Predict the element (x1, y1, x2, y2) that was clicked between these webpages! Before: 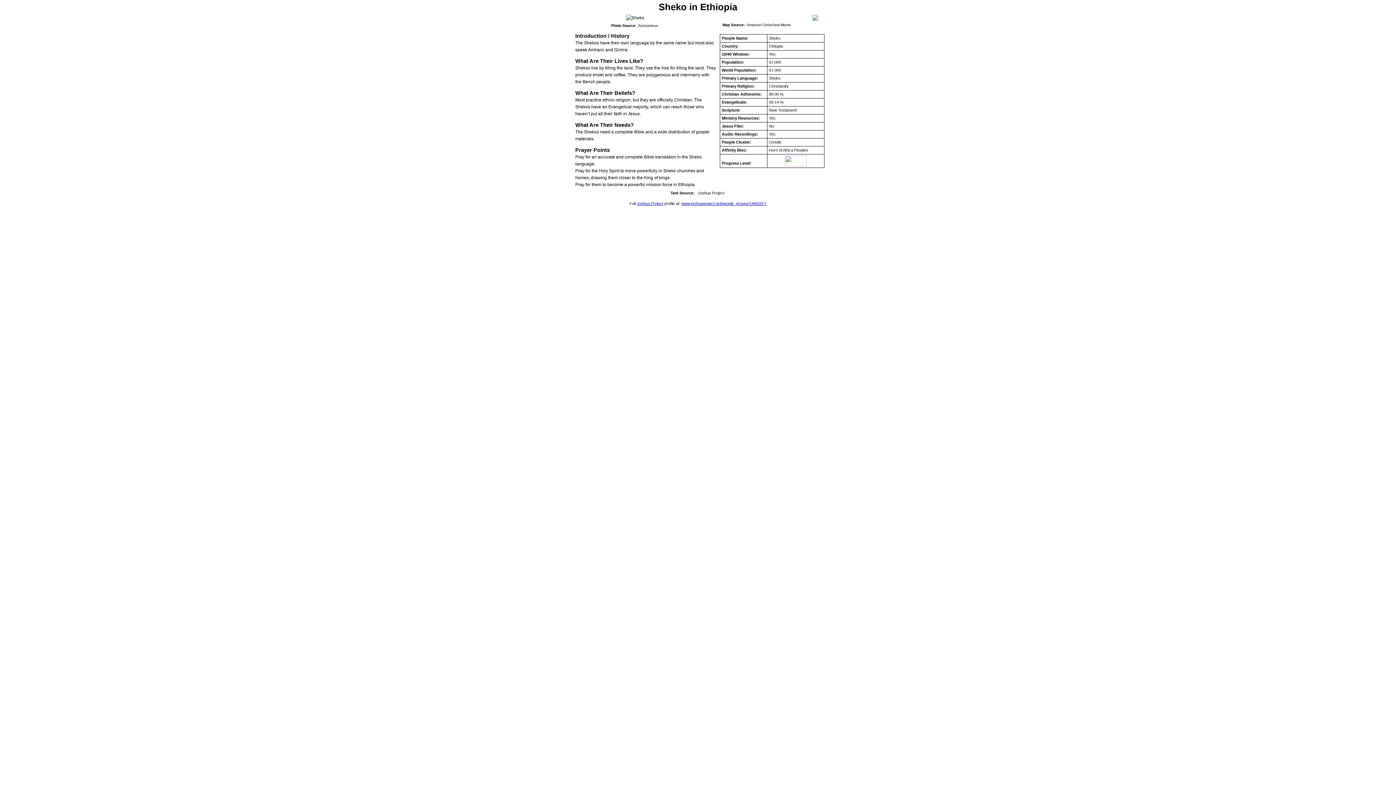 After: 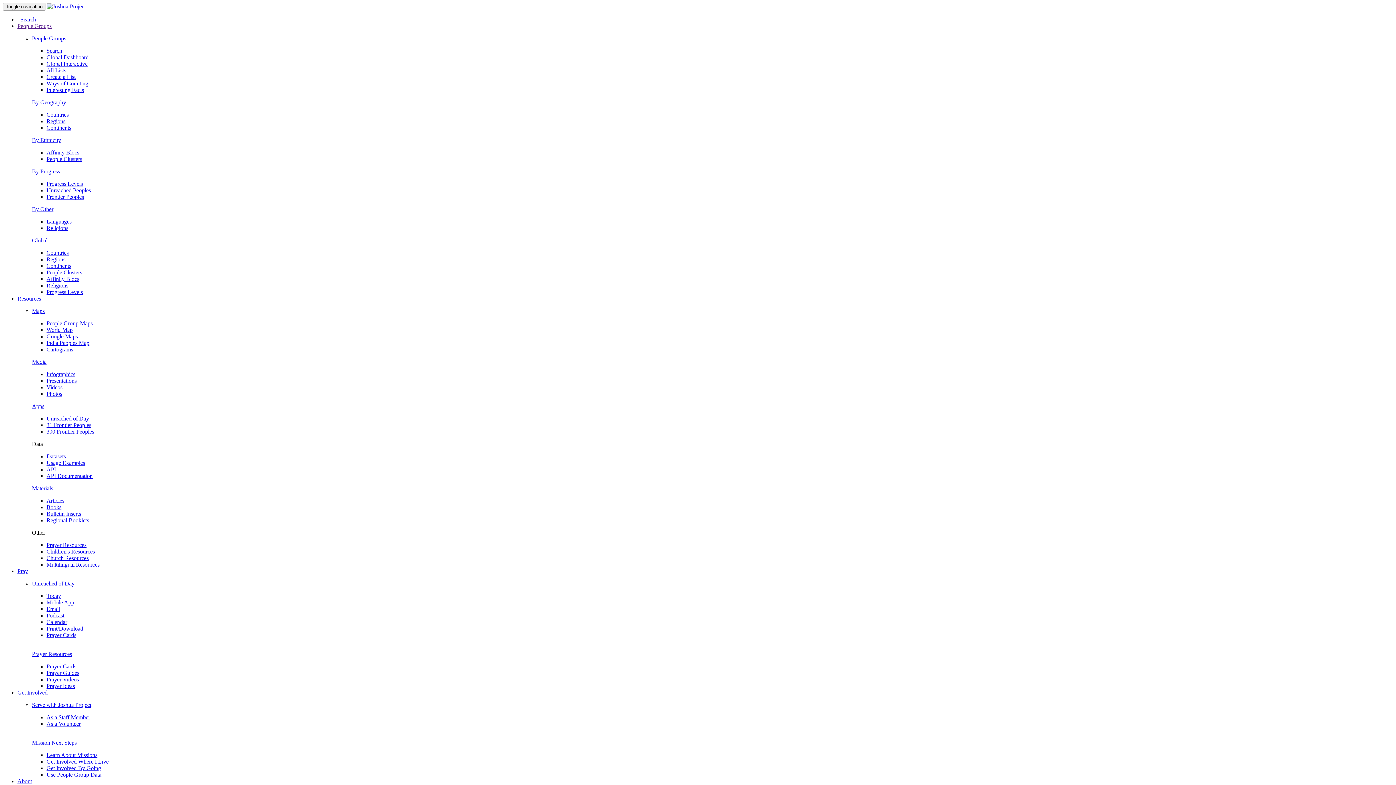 Action: bbox: (681, 201, 766, 205) label: www.joshuaproject.net/people_groups/14902/ET